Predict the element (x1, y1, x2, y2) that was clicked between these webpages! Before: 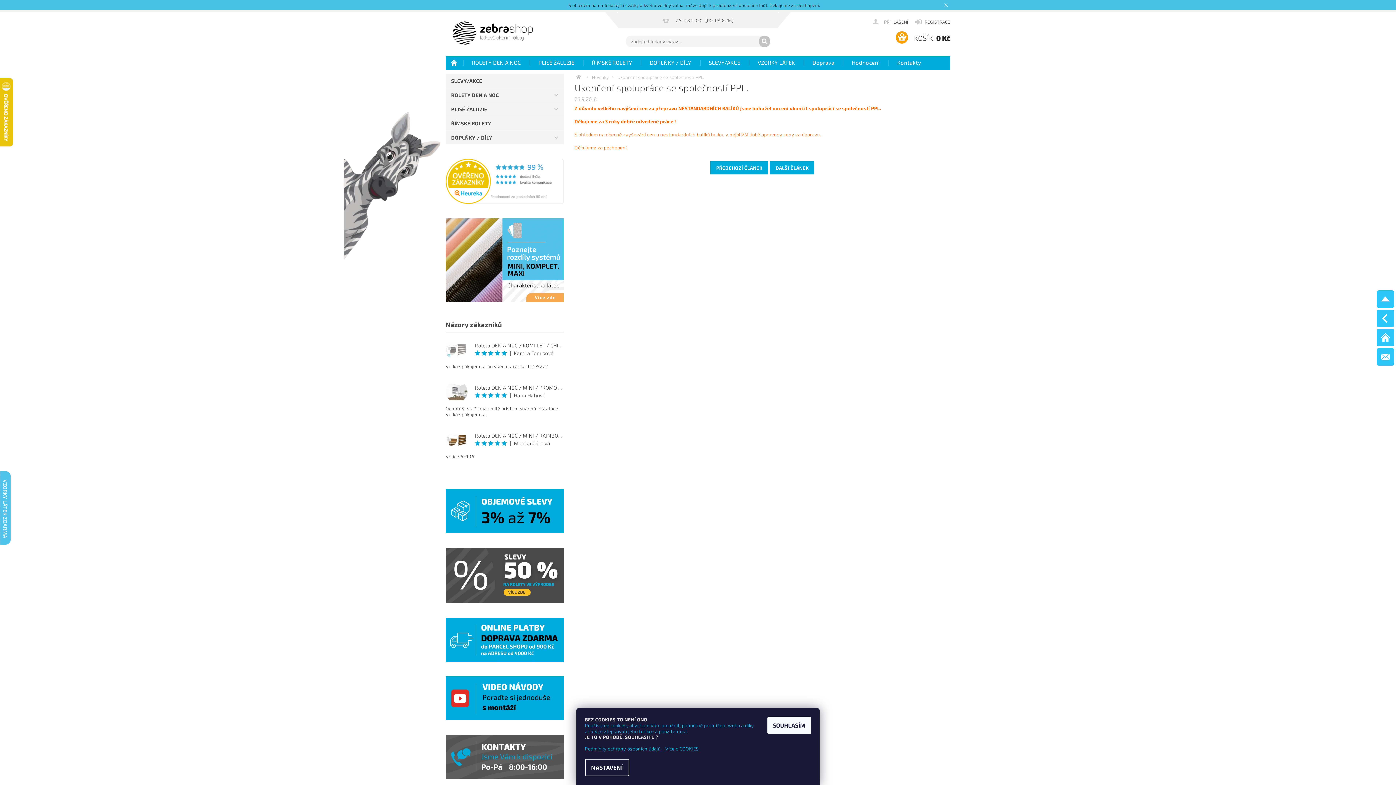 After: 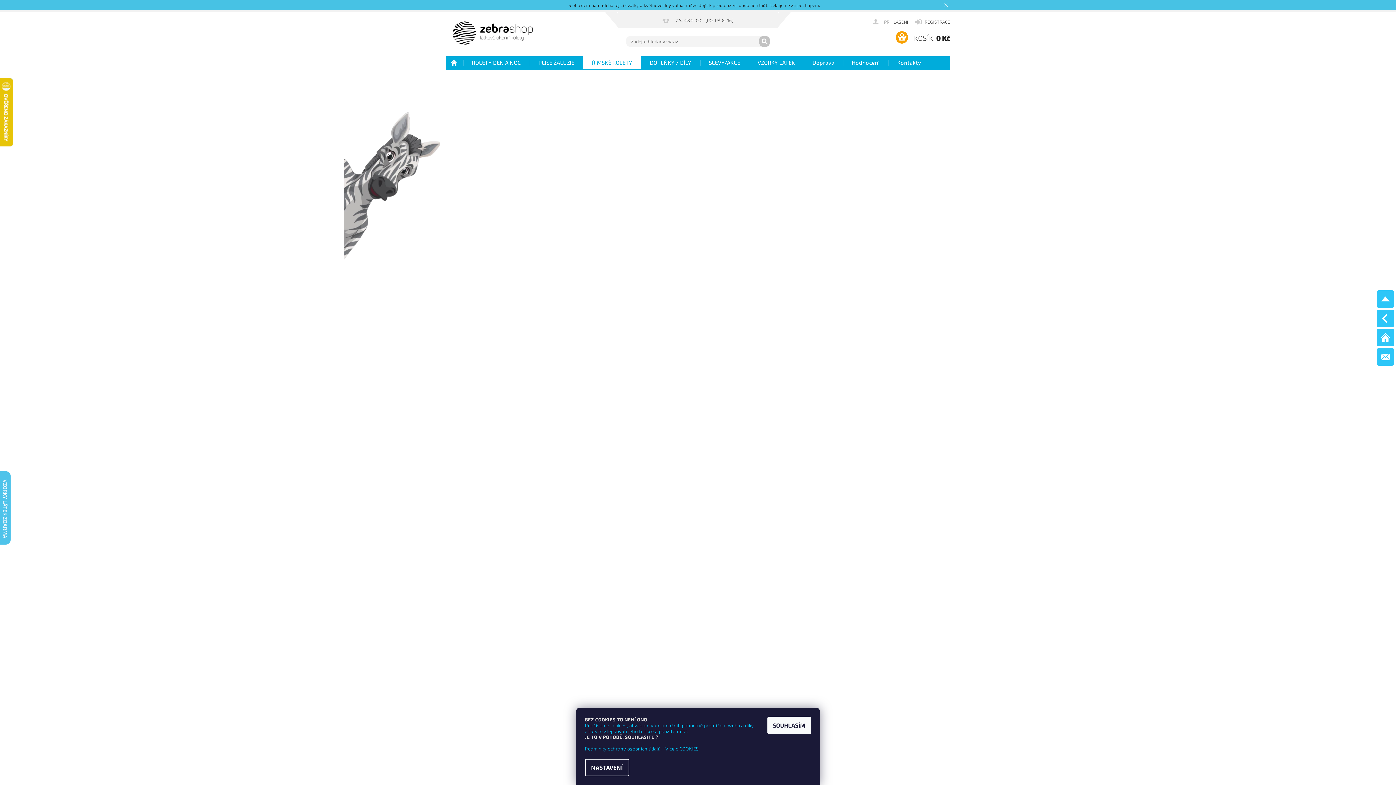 Action: bbox: (445, 116, 563, 130) label: ŘÍMSKÉ ROLETY